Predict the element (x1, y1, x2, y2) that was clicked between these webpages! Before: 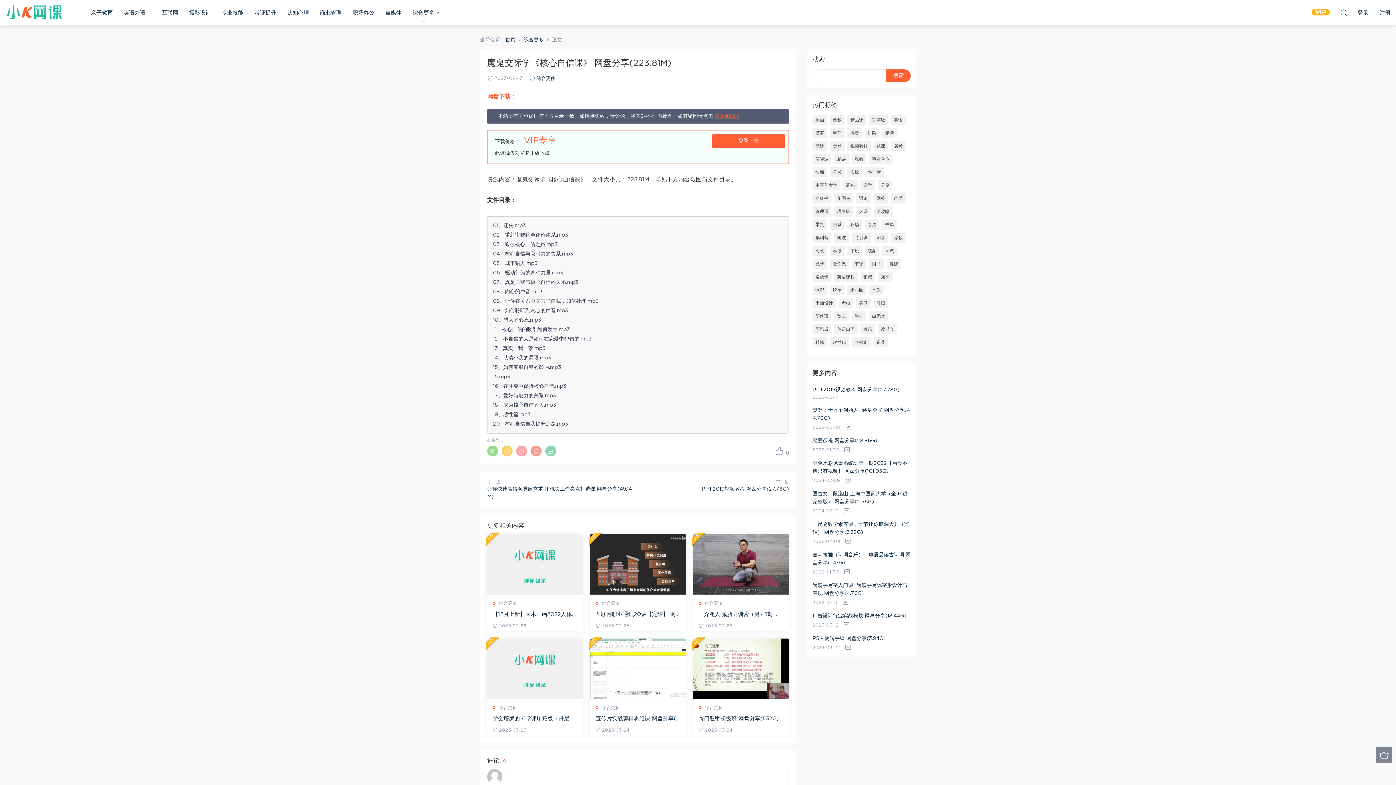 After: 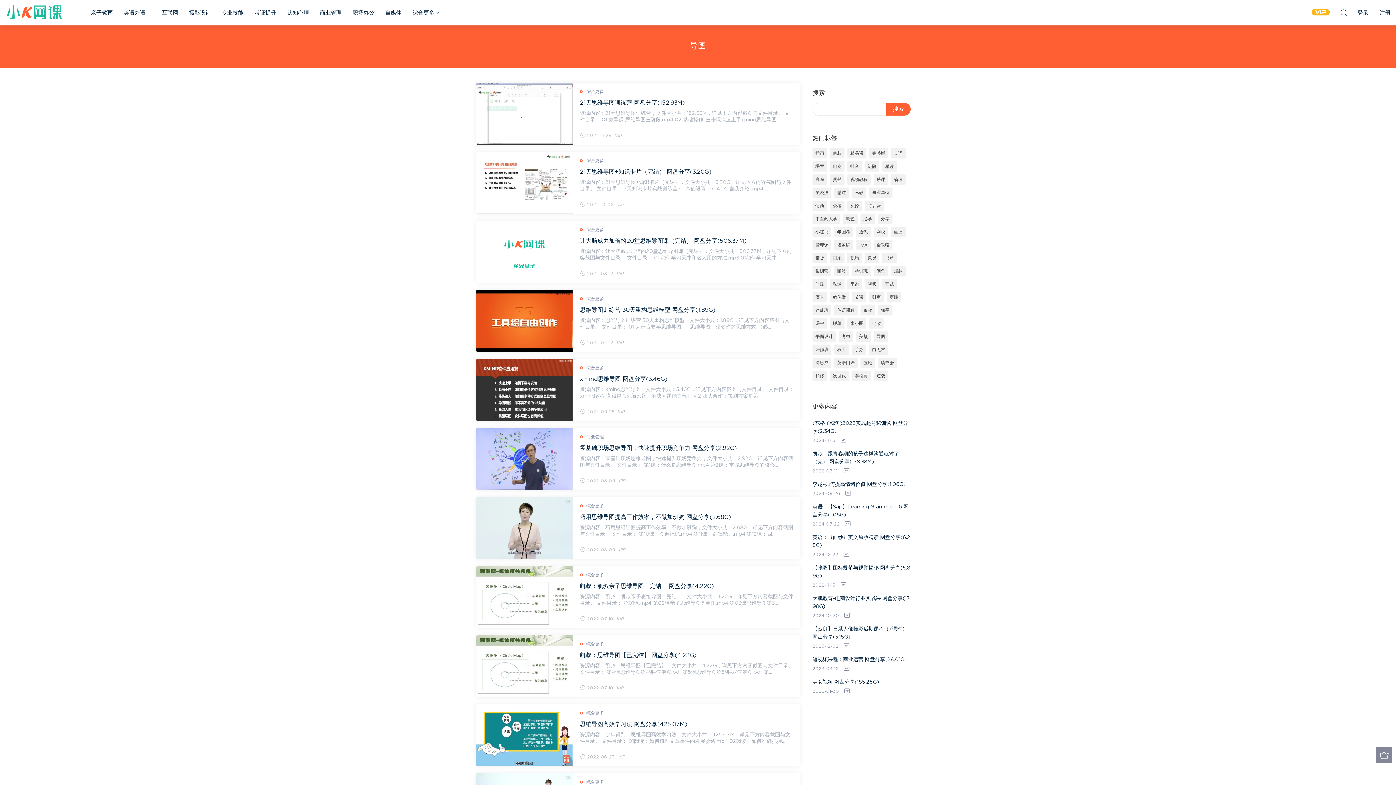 Action: bbox: (873, 298, 888, 308) label: 导图